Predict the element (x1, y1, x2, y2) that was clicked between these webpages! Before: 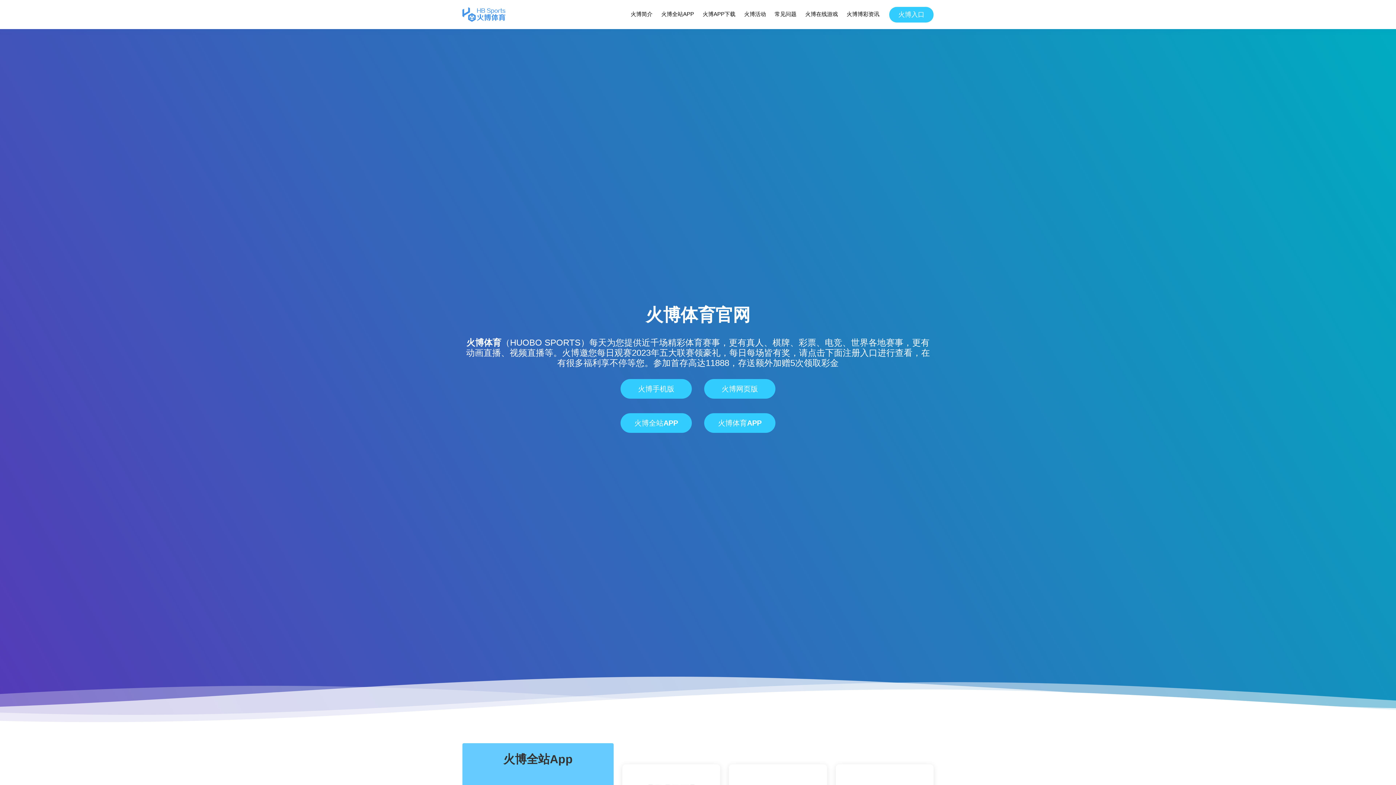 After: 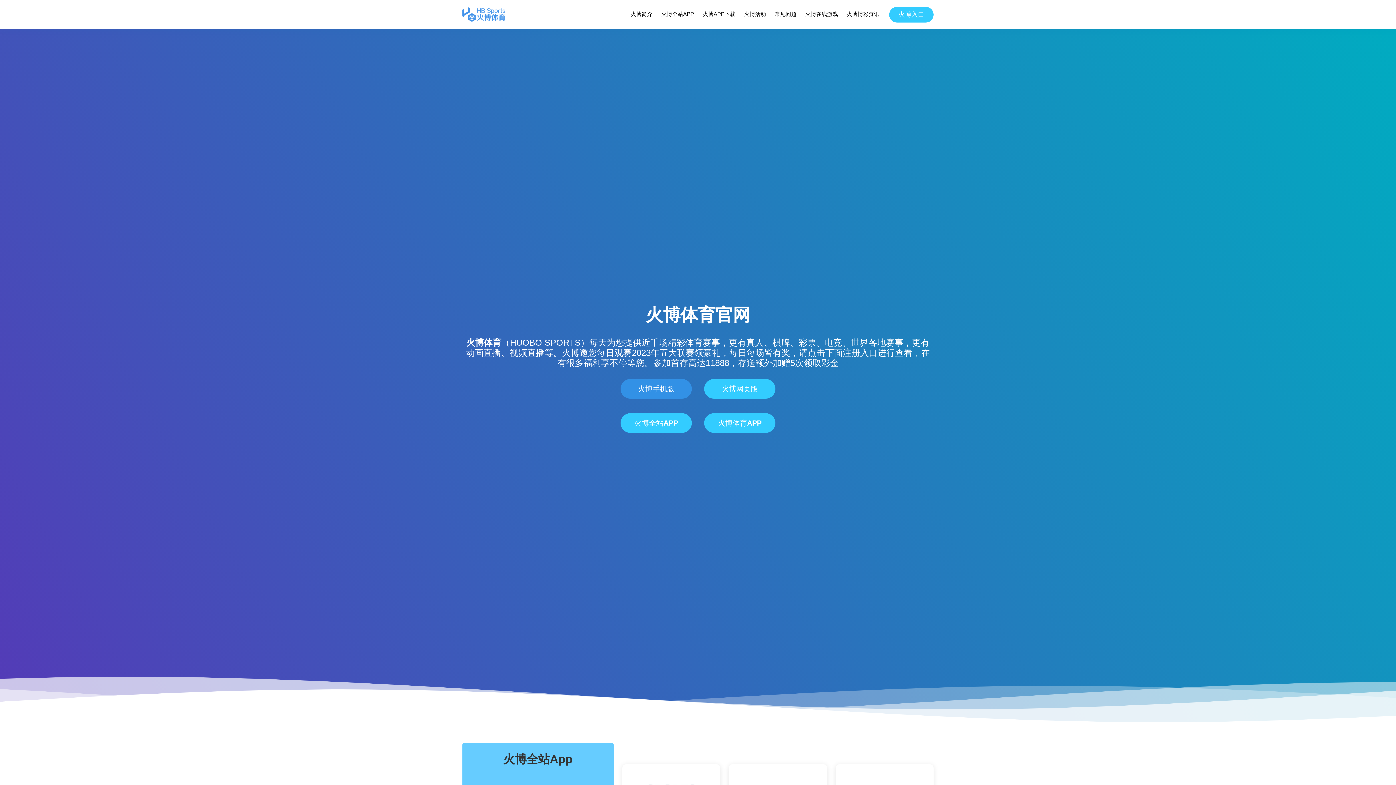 Action: bbox: (620, 379, 692, 398) label: 火博手机版